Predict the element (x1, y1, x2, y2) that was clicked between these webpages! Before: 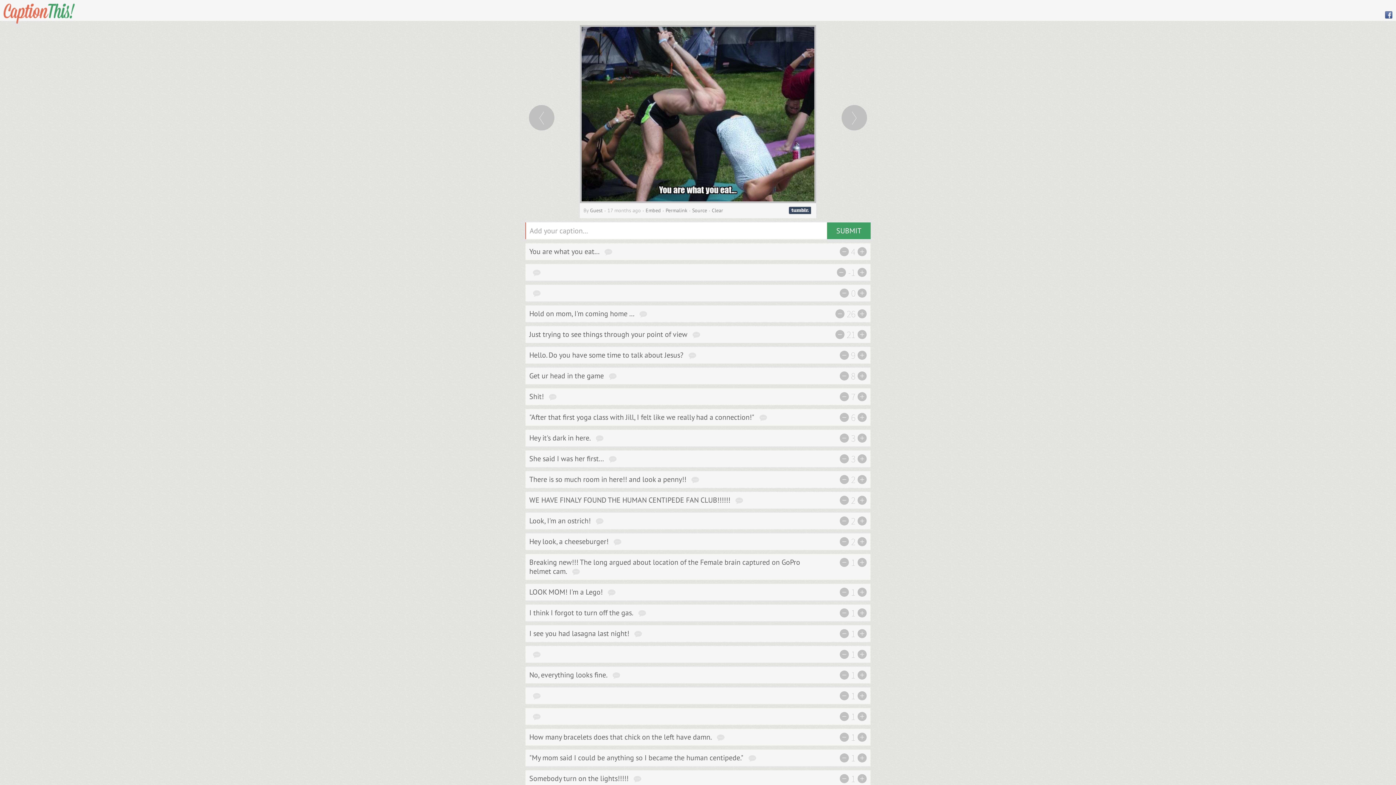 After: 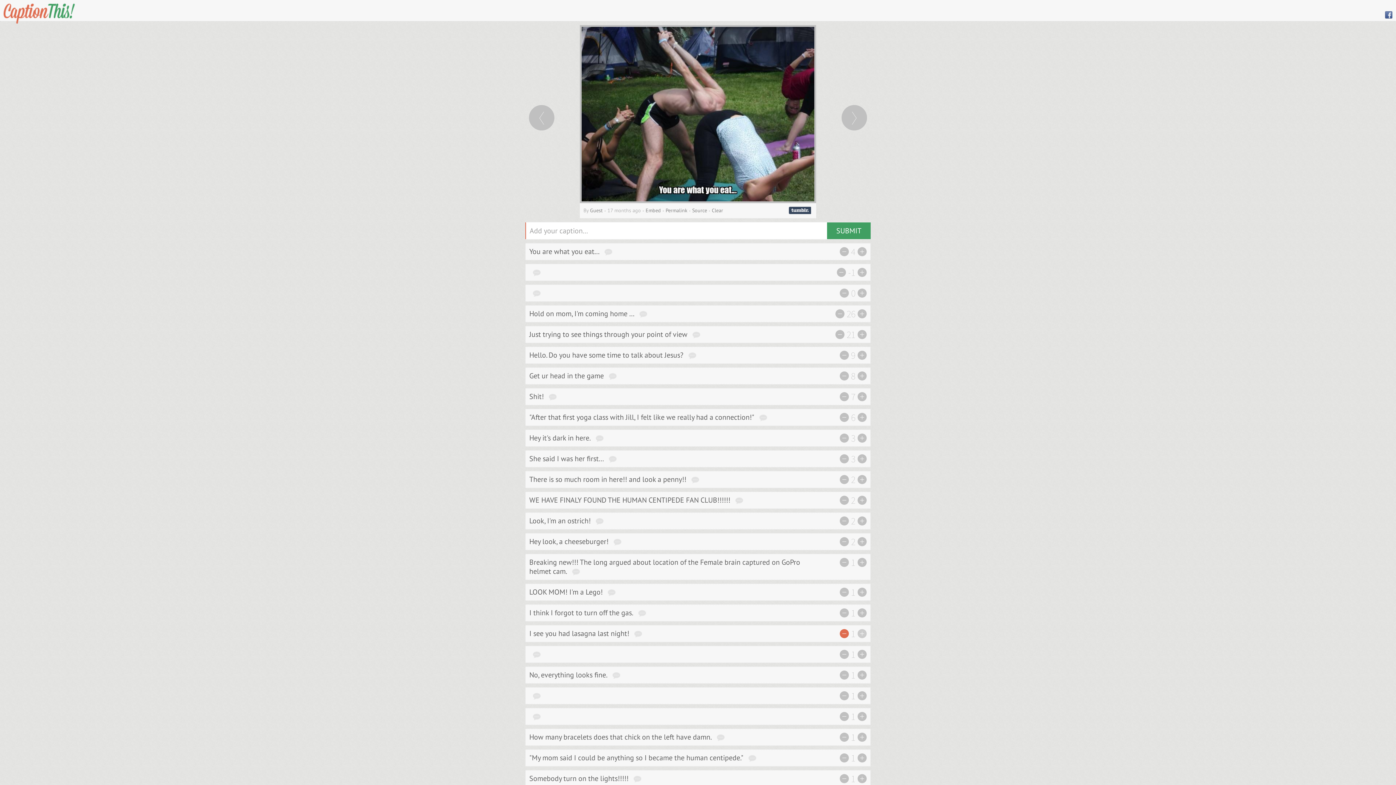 Action: label: - bbox: (840, 629, 849, 638)